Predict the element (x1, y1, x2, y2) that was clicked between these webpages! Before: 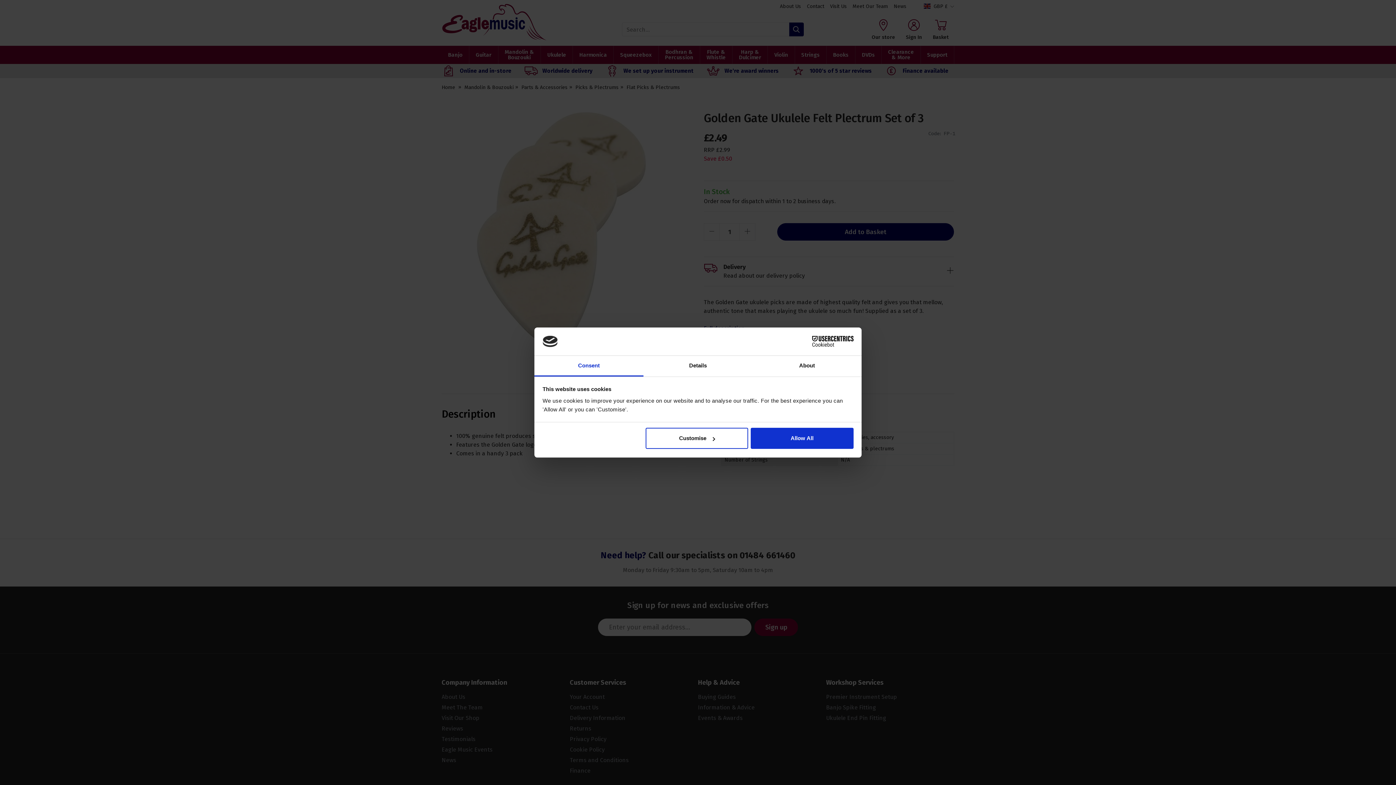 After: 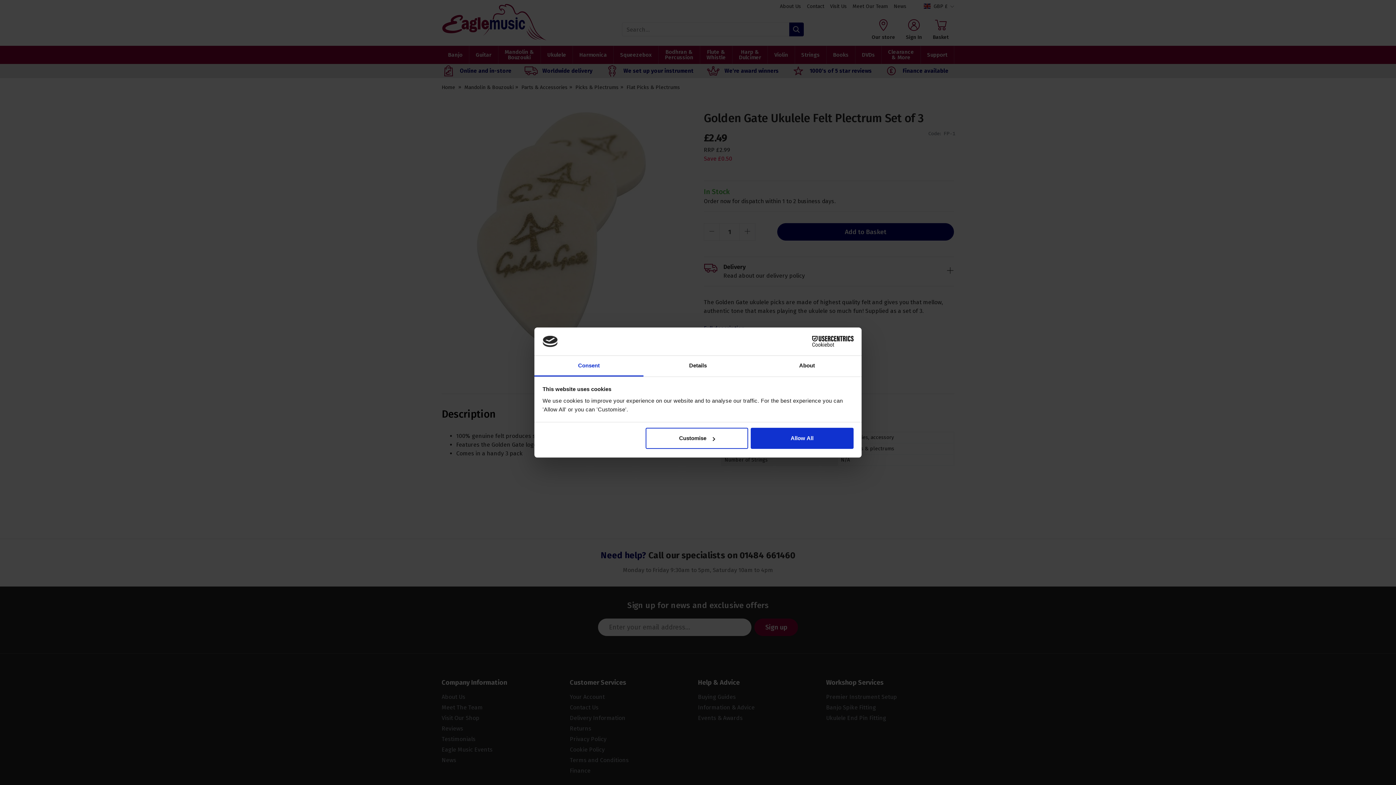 Action: bbox: (534, 355, 643, 376) label: Consent